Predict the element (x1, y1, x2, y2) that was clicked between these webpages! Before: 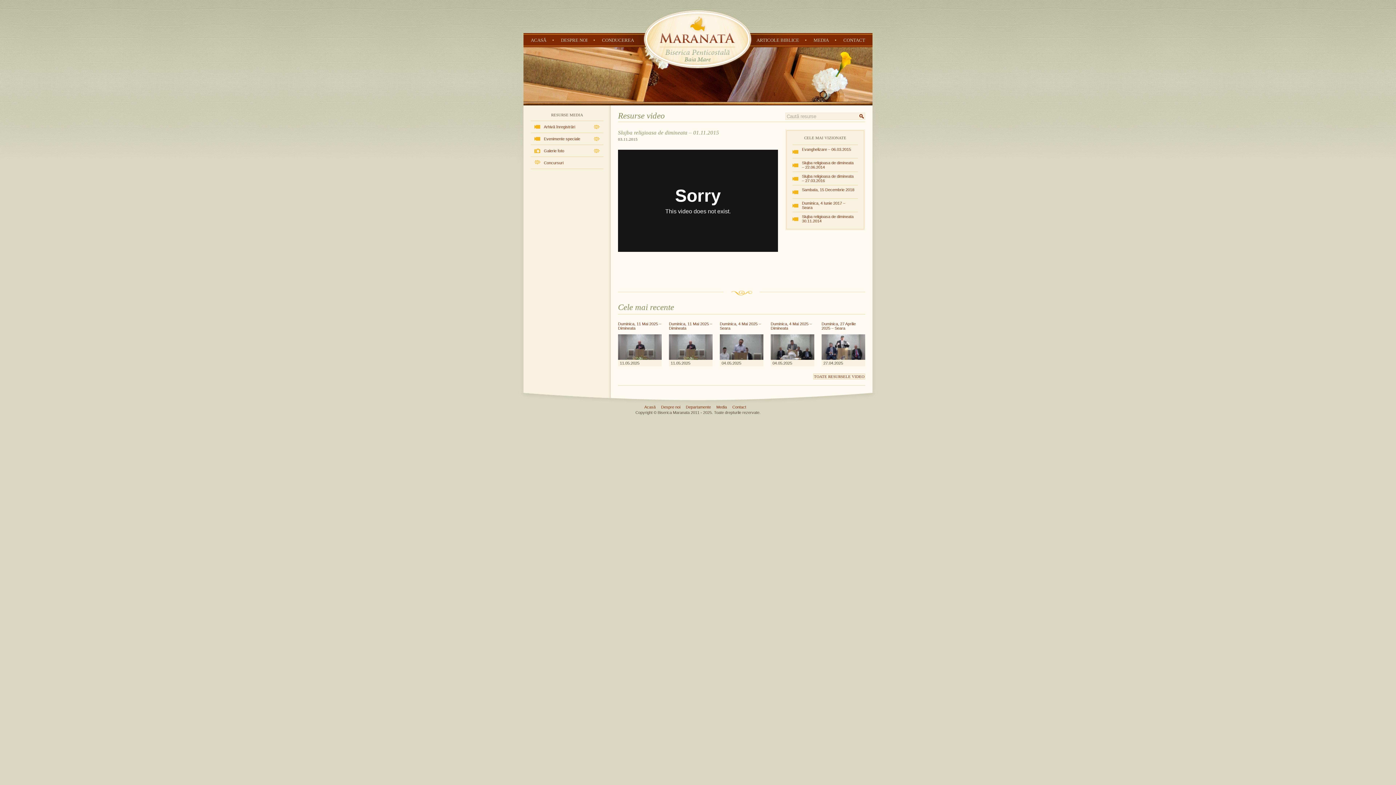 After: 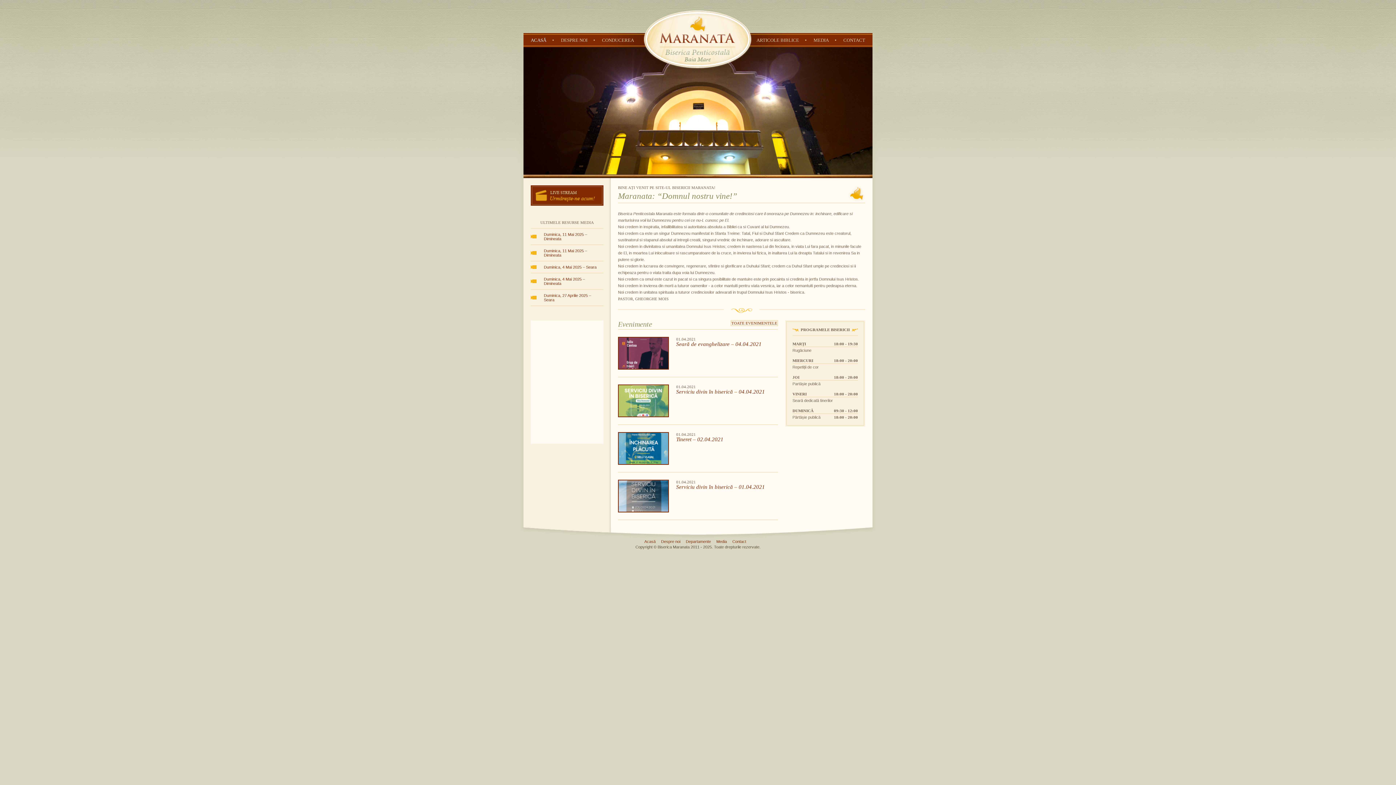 Action: bbox: (530, 37, 546, 42) label: ACASĂ